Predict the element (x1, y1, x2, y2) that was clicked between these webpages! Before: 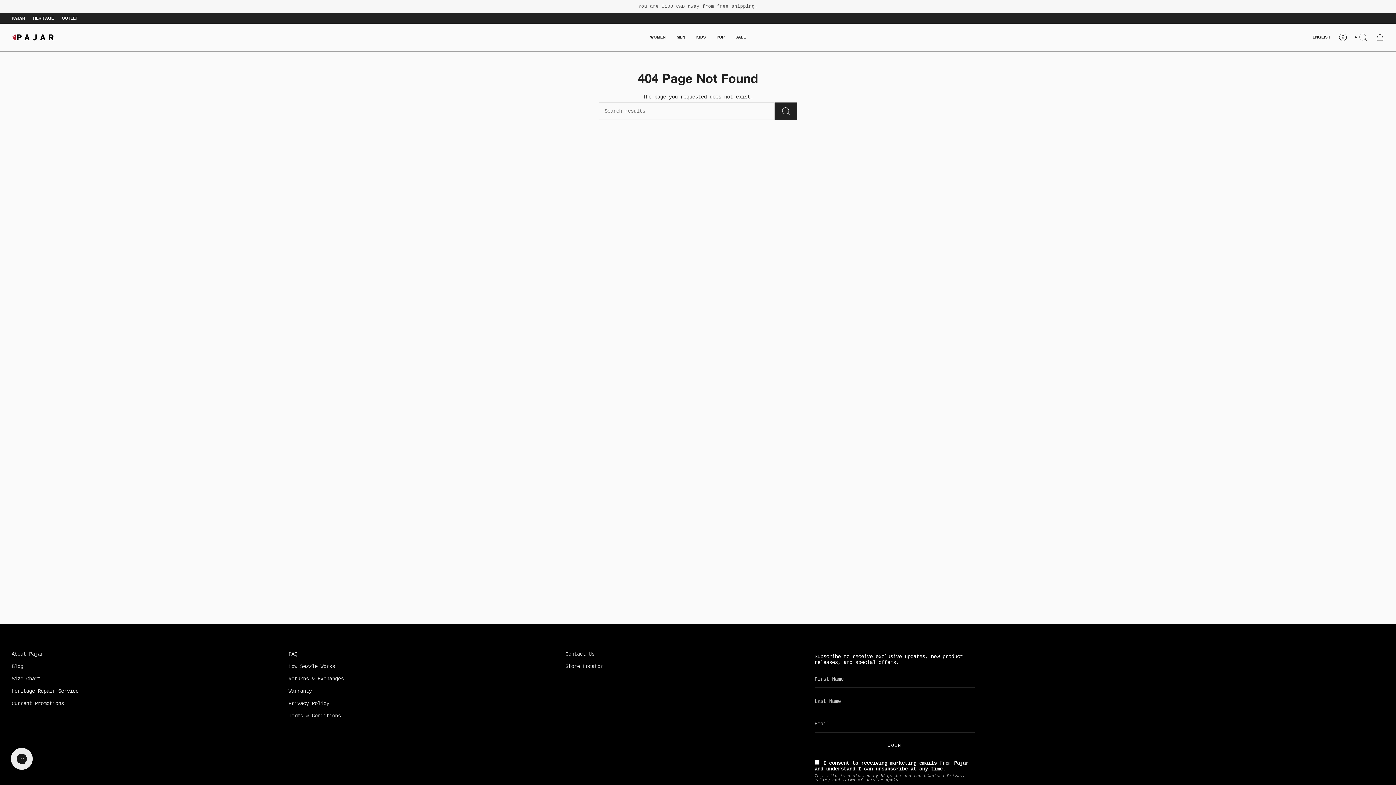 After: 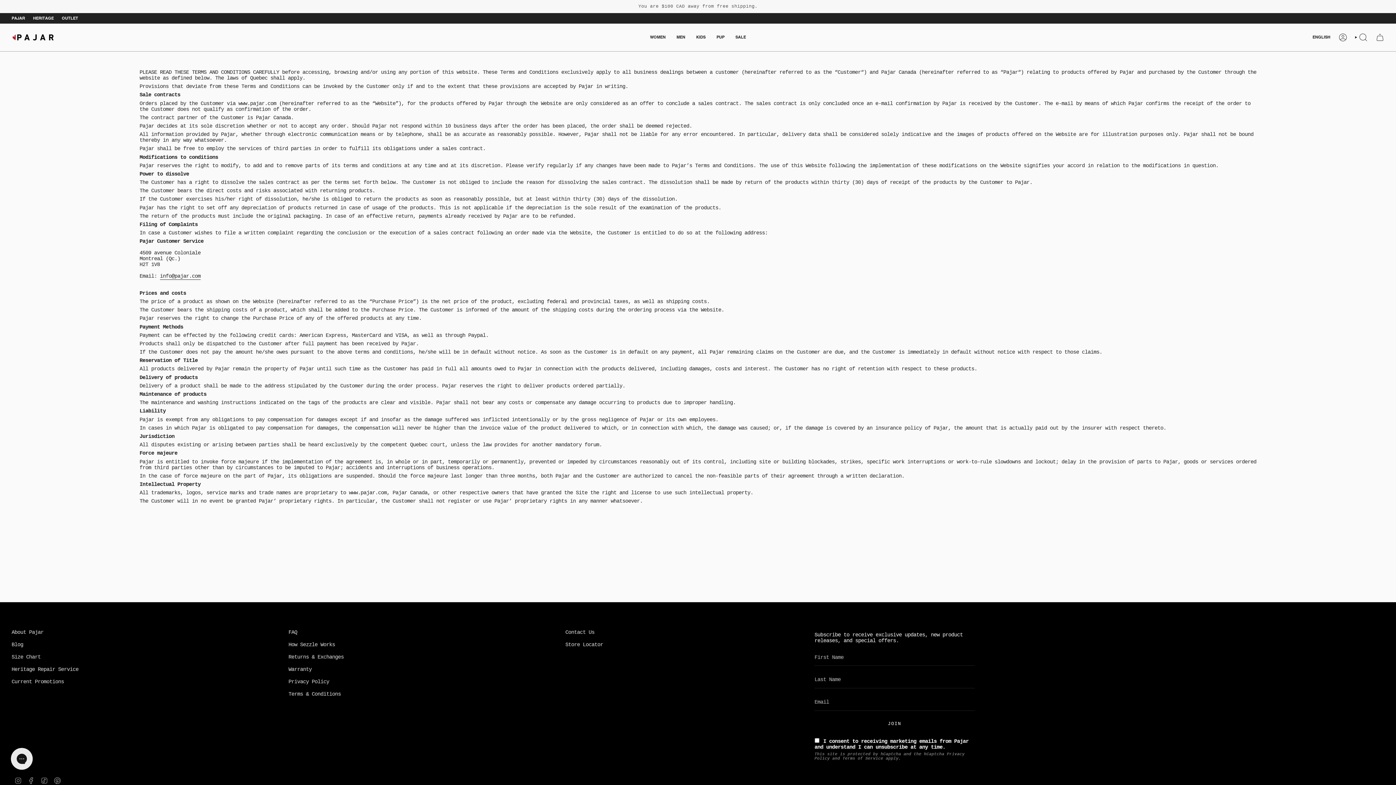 Action: bbox: (288, 713, 340, 719) label: Terms & Conditions